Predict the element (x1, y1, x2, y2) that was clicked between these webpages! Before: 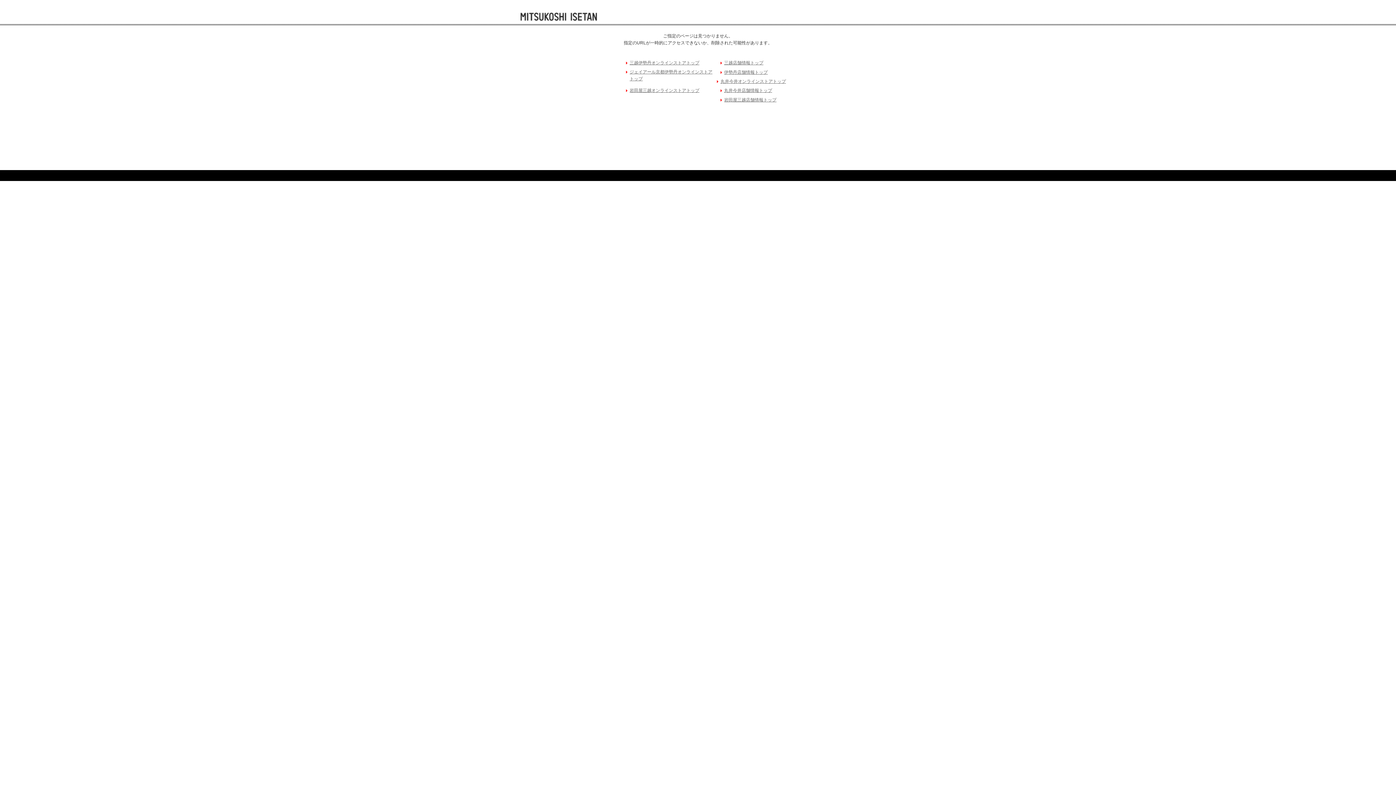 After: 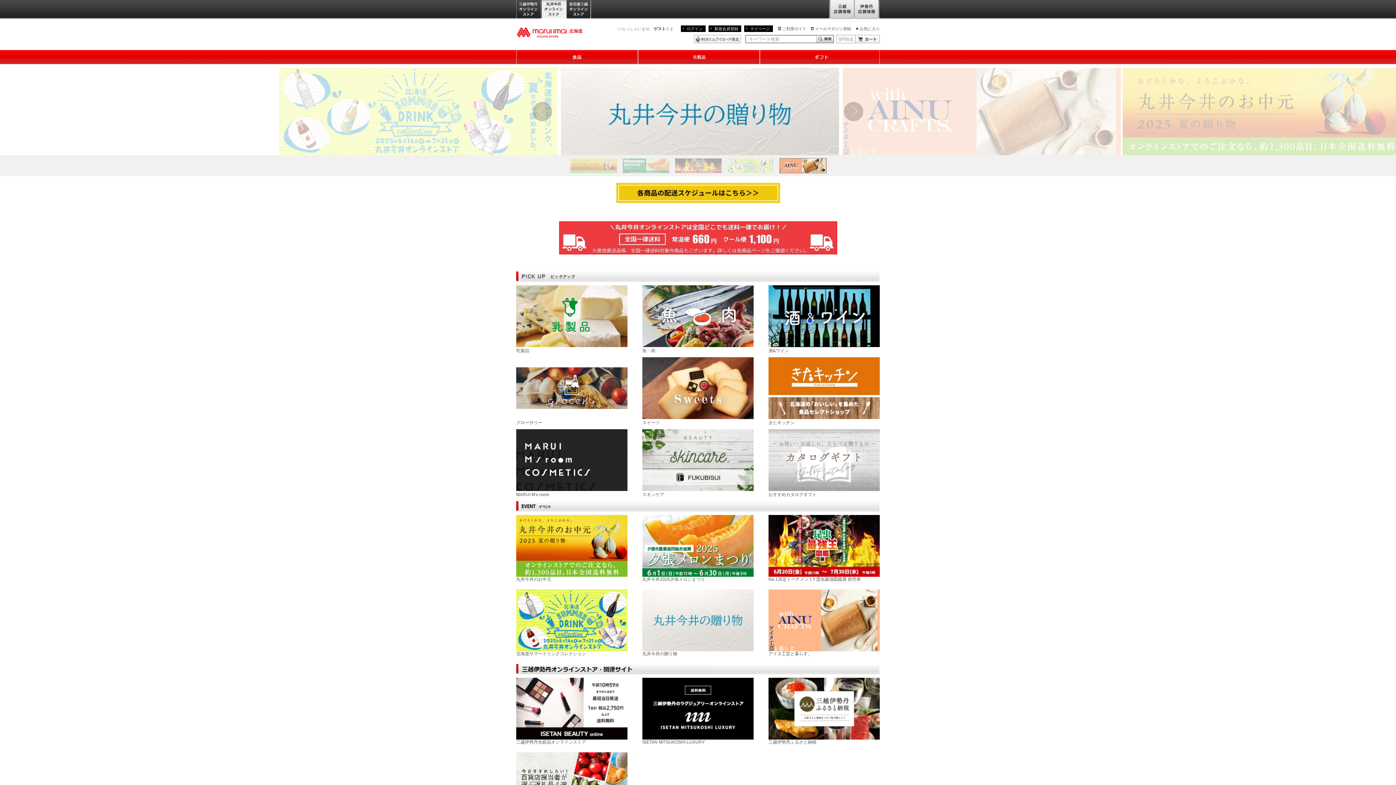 Action: label: 丸井今井オンラインストアトップ bbox: (716, 78, 786, 85)